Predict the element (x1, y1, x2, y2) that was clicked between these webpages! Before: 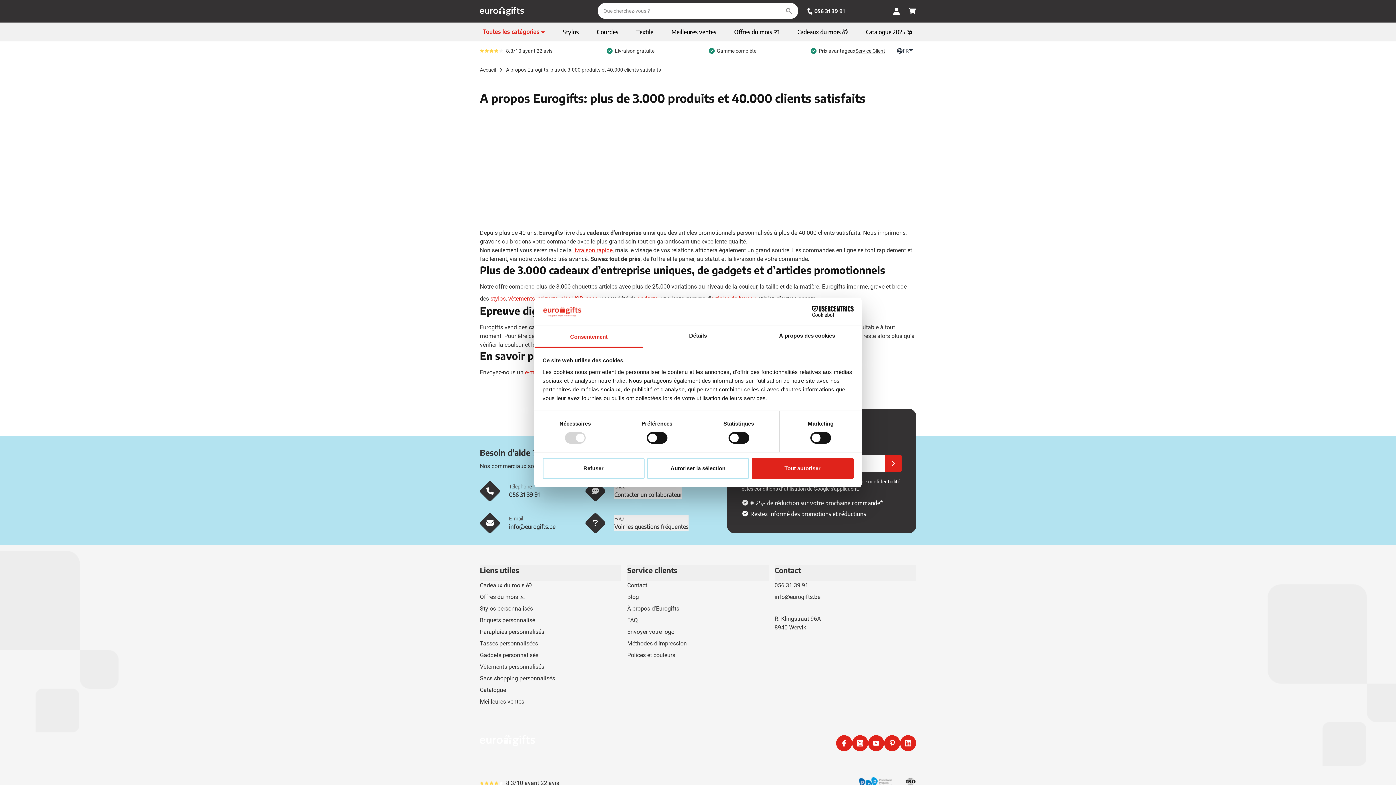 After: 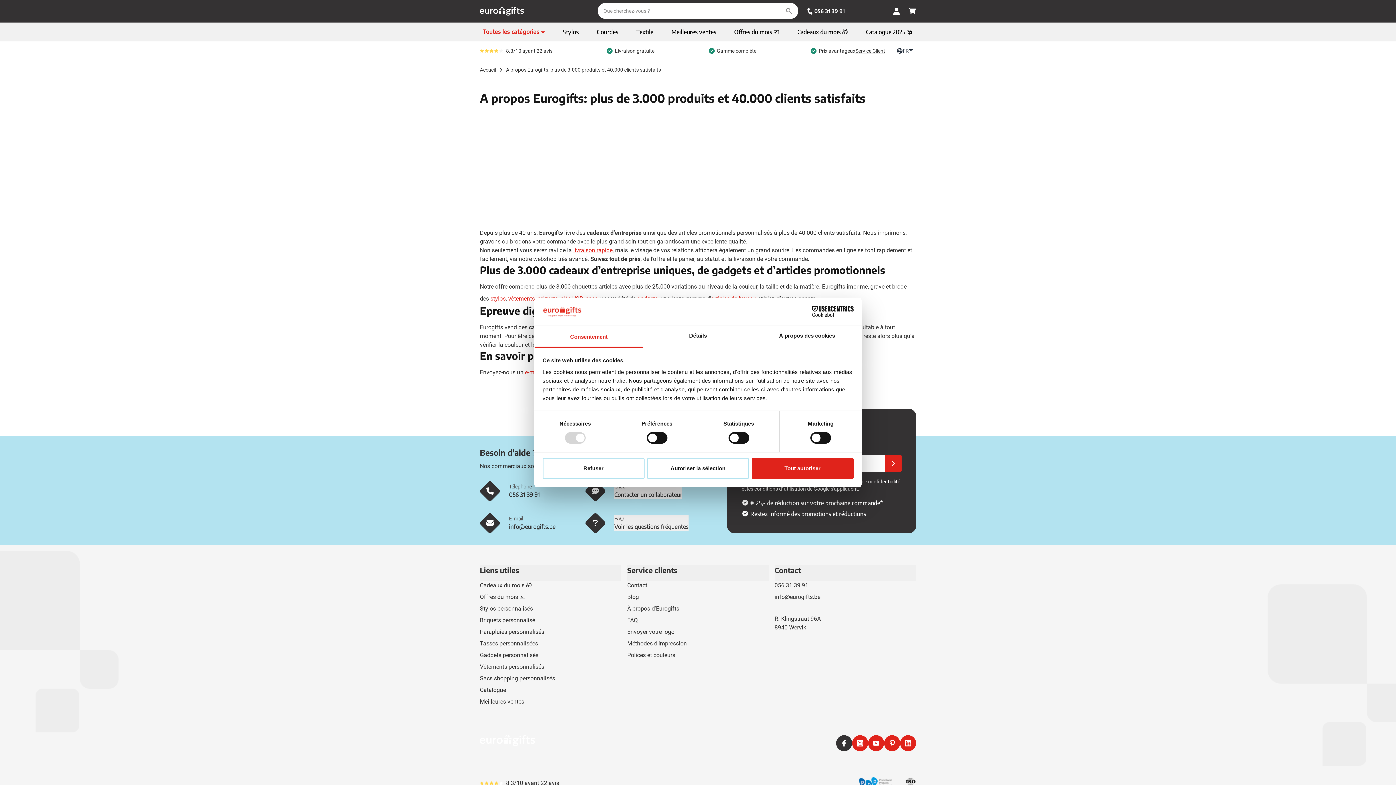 Action: bbox: (836, 735, 852, 751) label: Facebook